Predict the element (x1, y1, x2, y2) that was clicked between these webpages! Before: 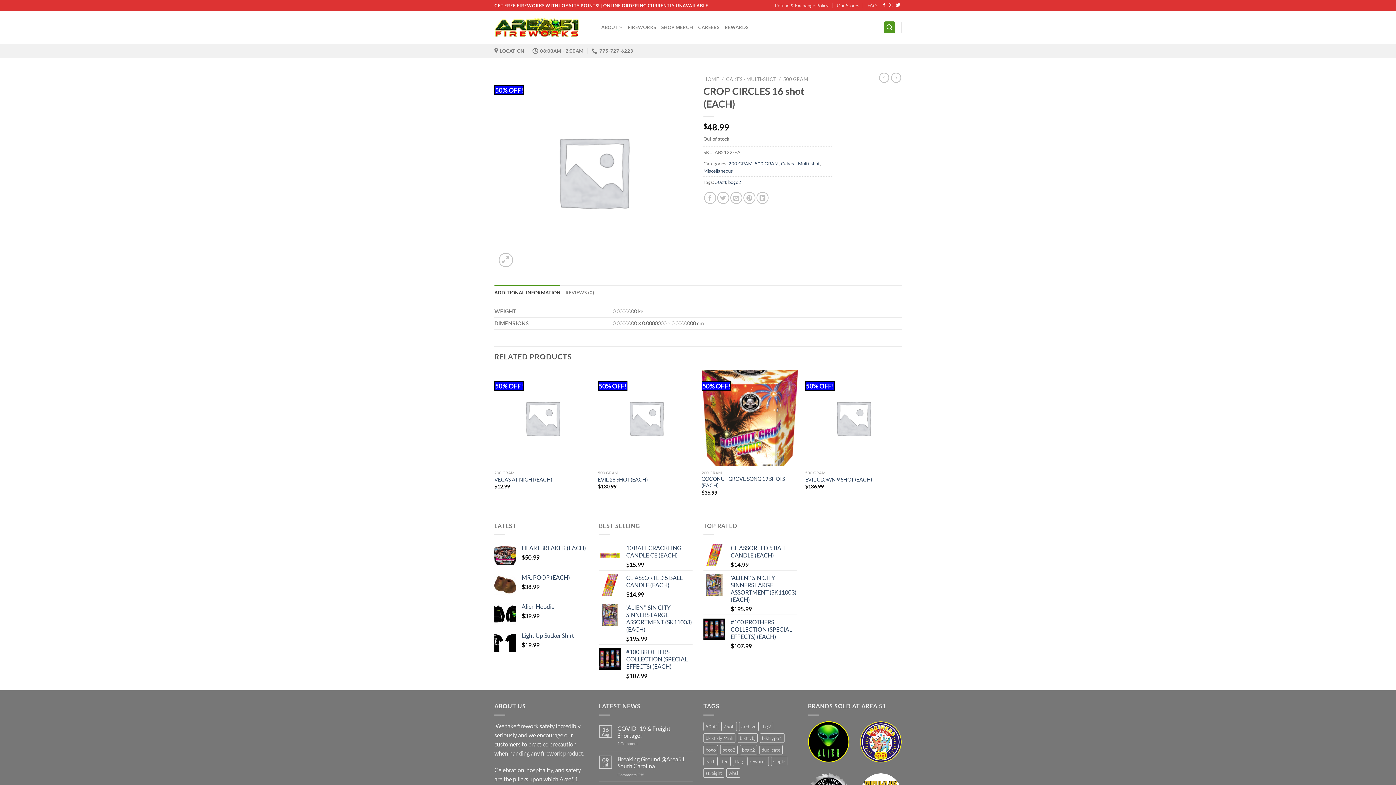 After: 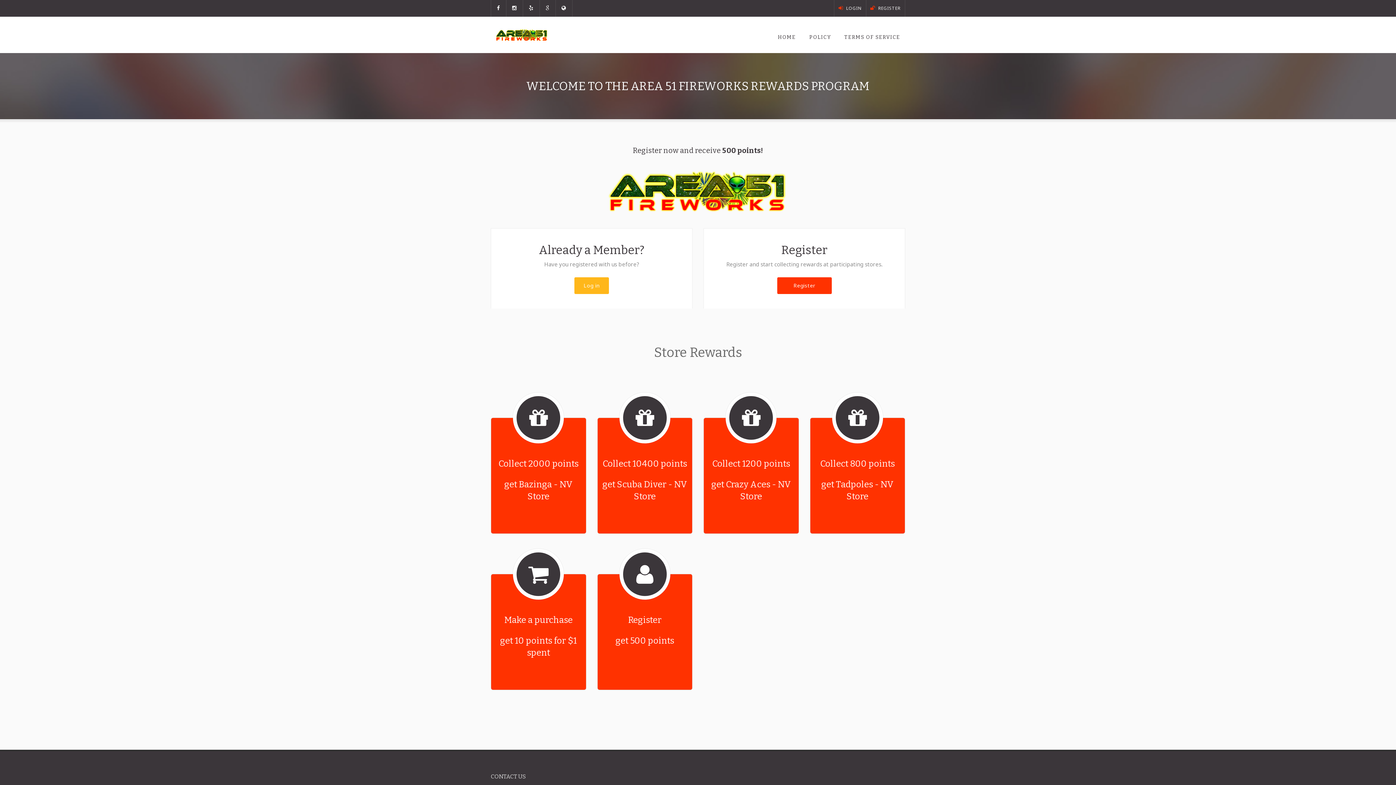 Action: label: REWARDS bbox: (724, 20, 748, 34)